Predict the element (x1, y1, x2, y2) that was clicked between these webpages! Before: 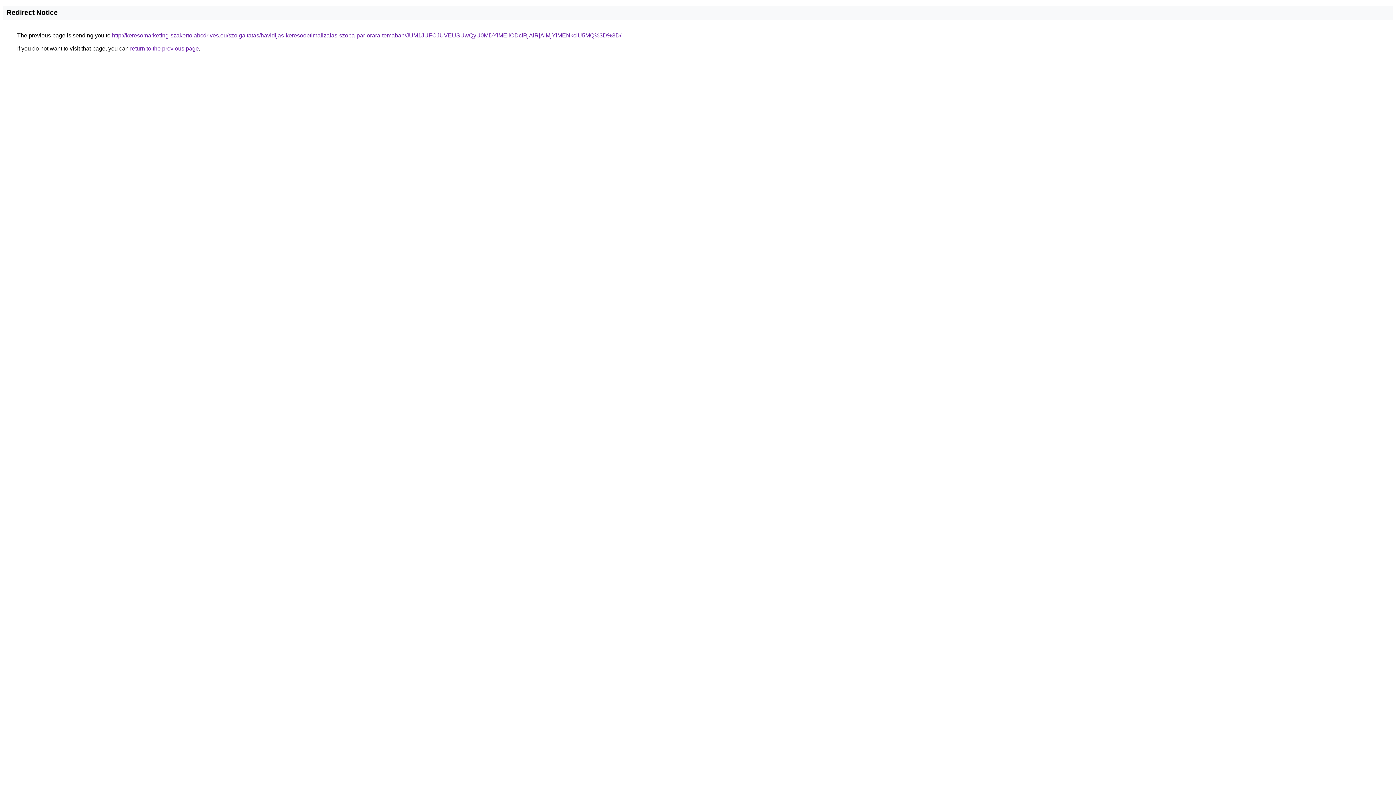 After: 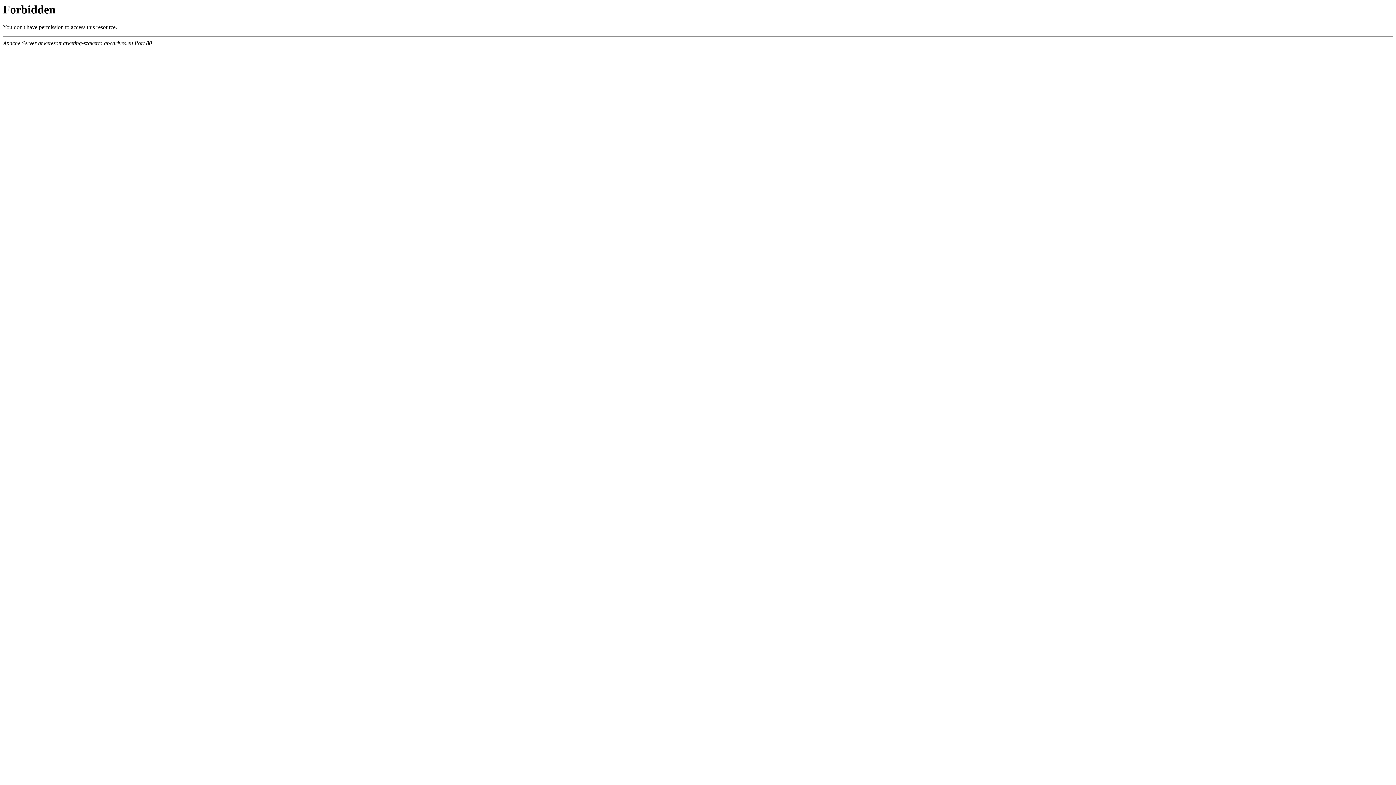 Action: label: http://keresomarketing-szakerto.abcdrives.eu/szolgaltatas/havidijas-keresooptimalizalas-szoba-par-orara-temaban/JUM1JUFCJUVEUSUwQyU0MDYlMEIlODclRjAlRjAlMjYlMENkciU5MQ%3D%3D/ bbox: (112, 32, 621, 38)